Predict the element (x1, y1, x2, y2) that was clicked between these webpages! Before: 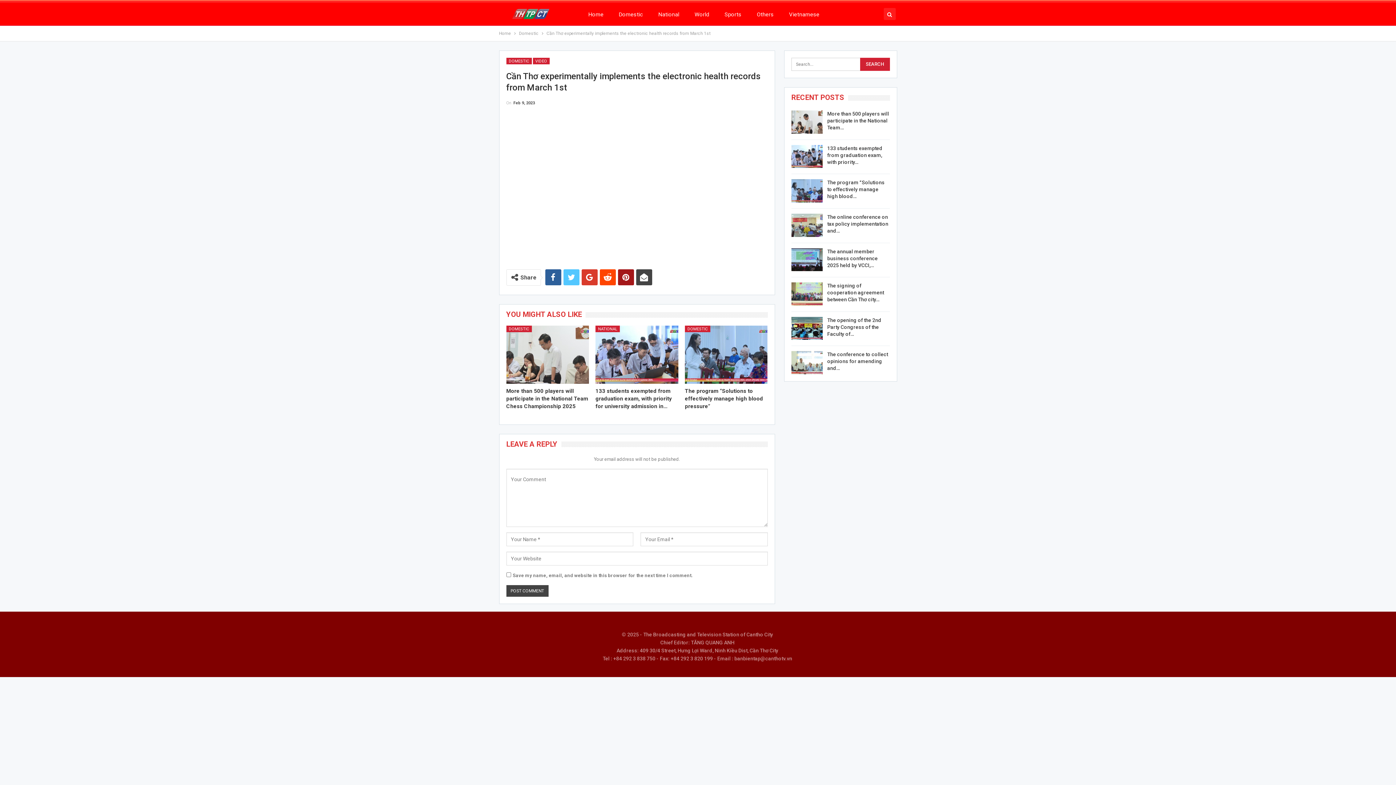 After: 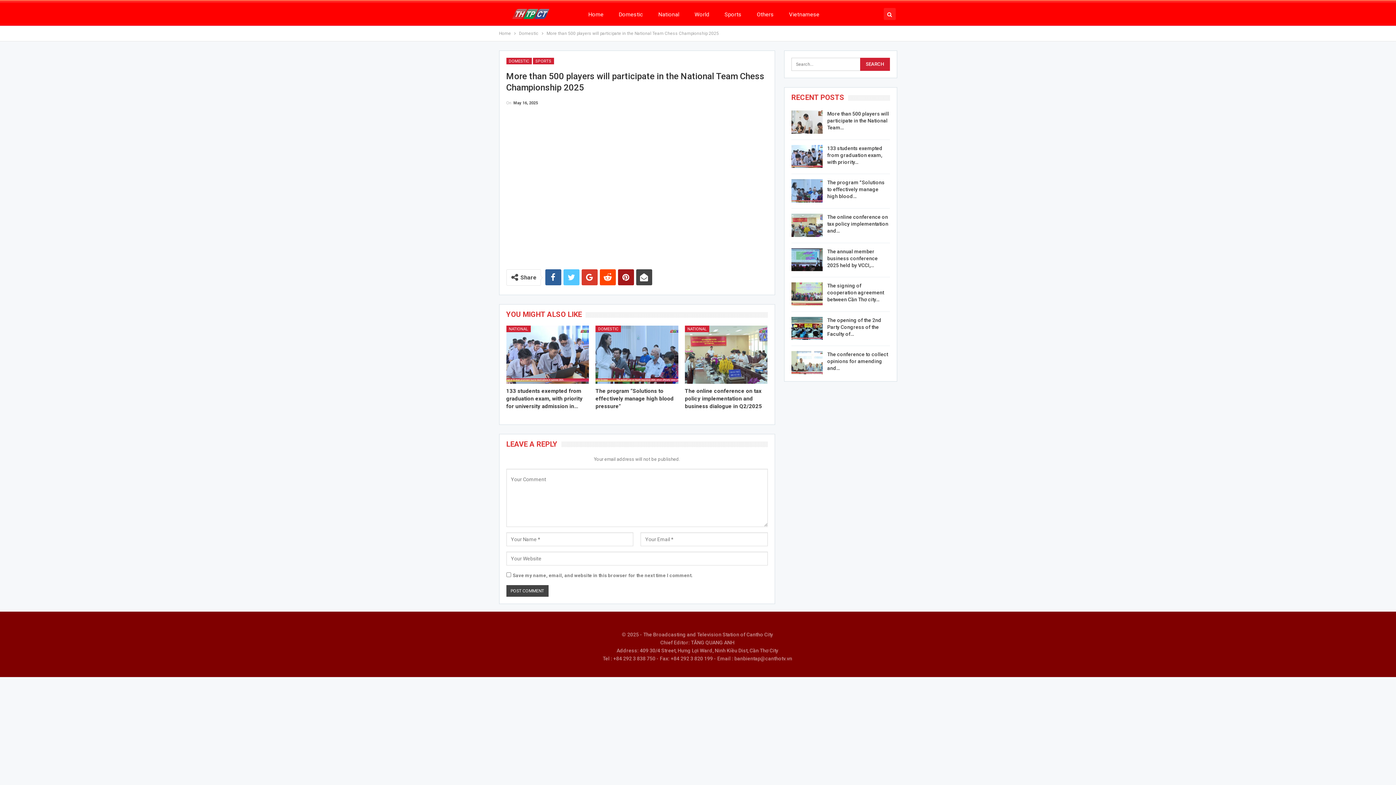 Action: bbox: (827, 110, 889, 130) label: More than 500 players will participate in the National Team…